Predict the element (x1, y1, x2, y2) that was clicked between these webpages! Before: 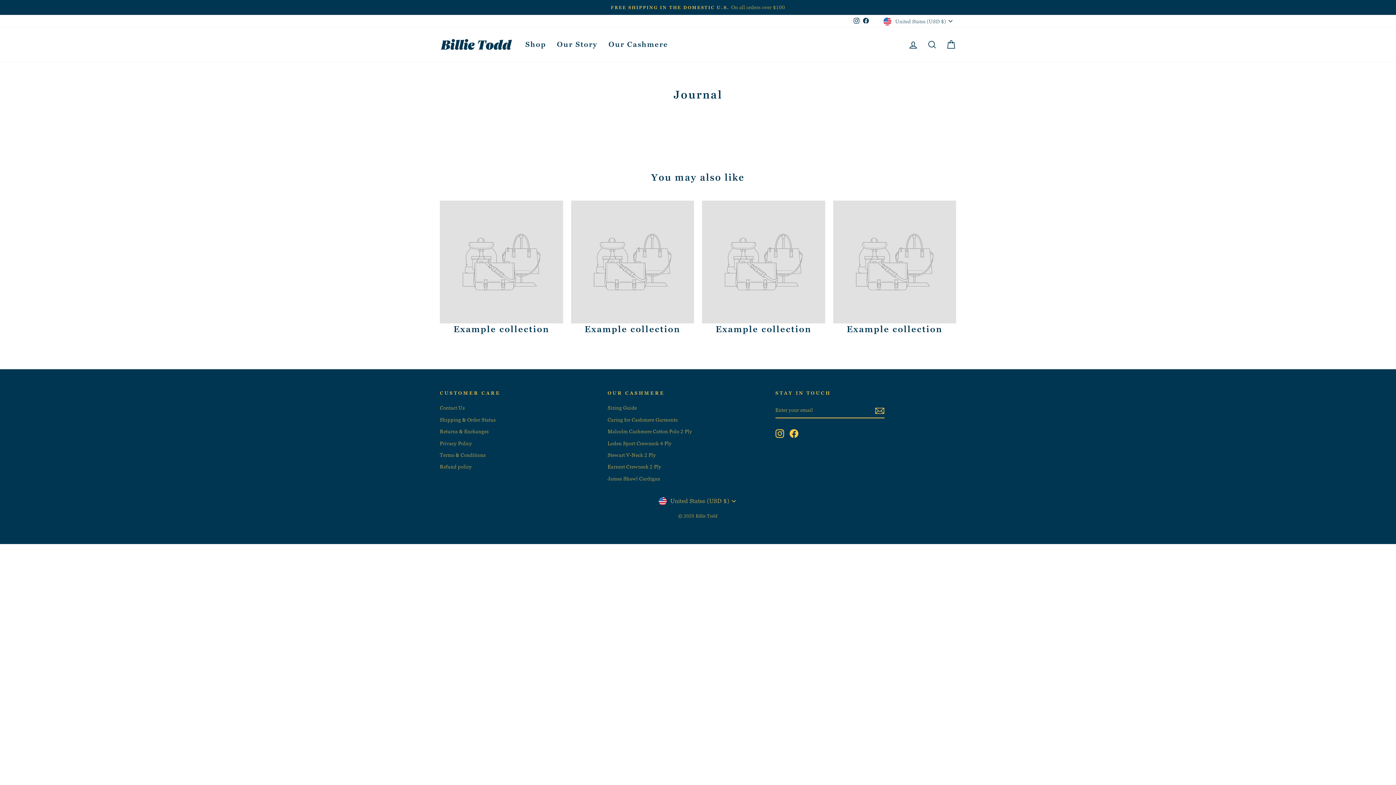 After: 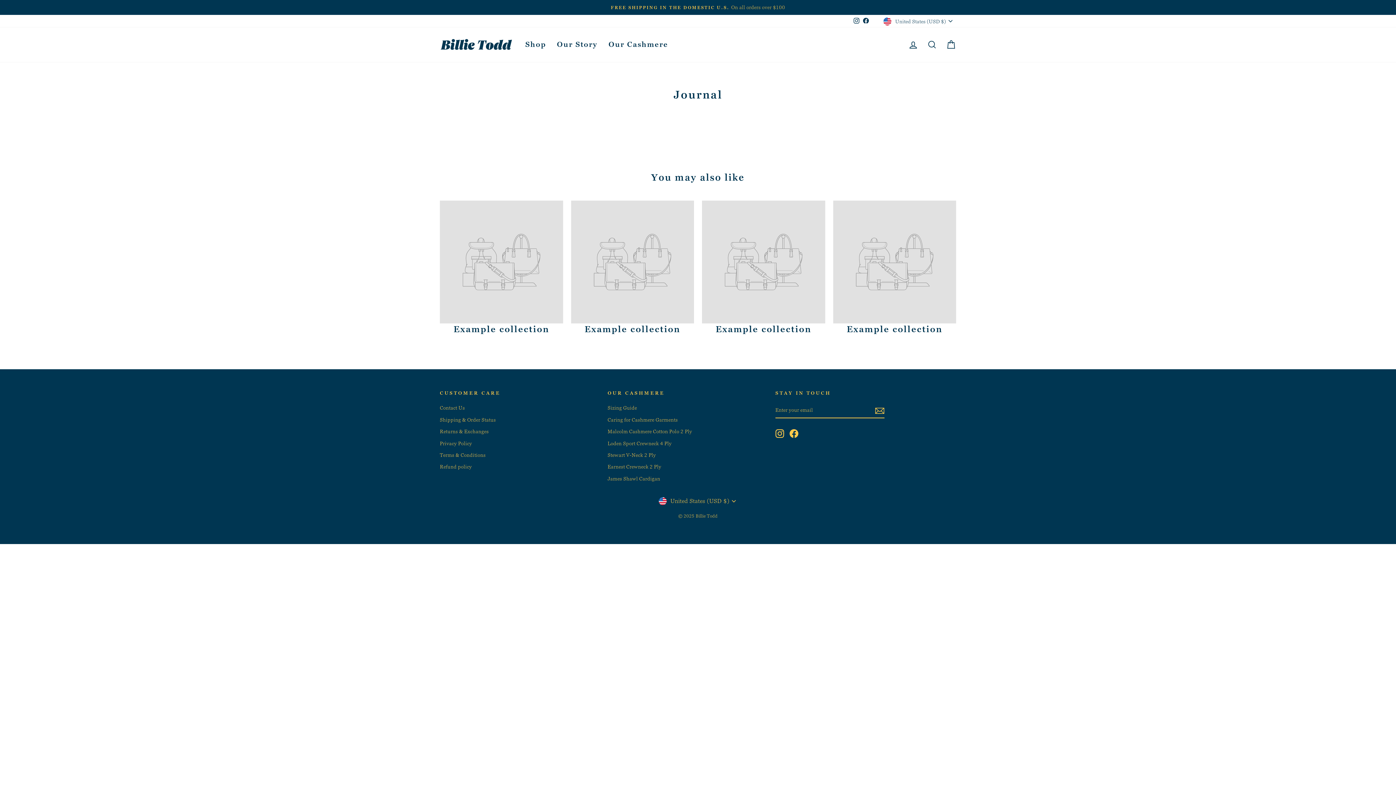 Action: bbox: (852, 15, 861, 26) label: Instagram